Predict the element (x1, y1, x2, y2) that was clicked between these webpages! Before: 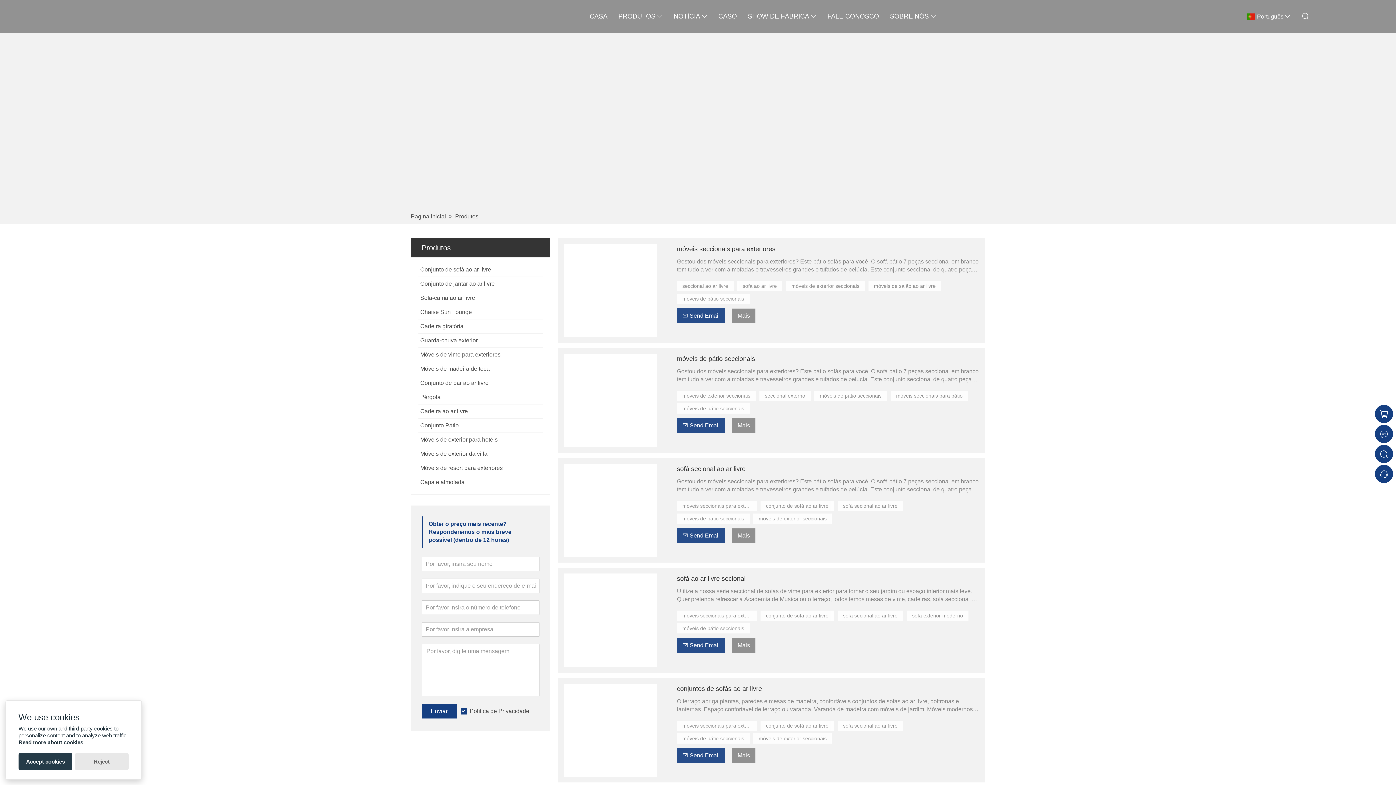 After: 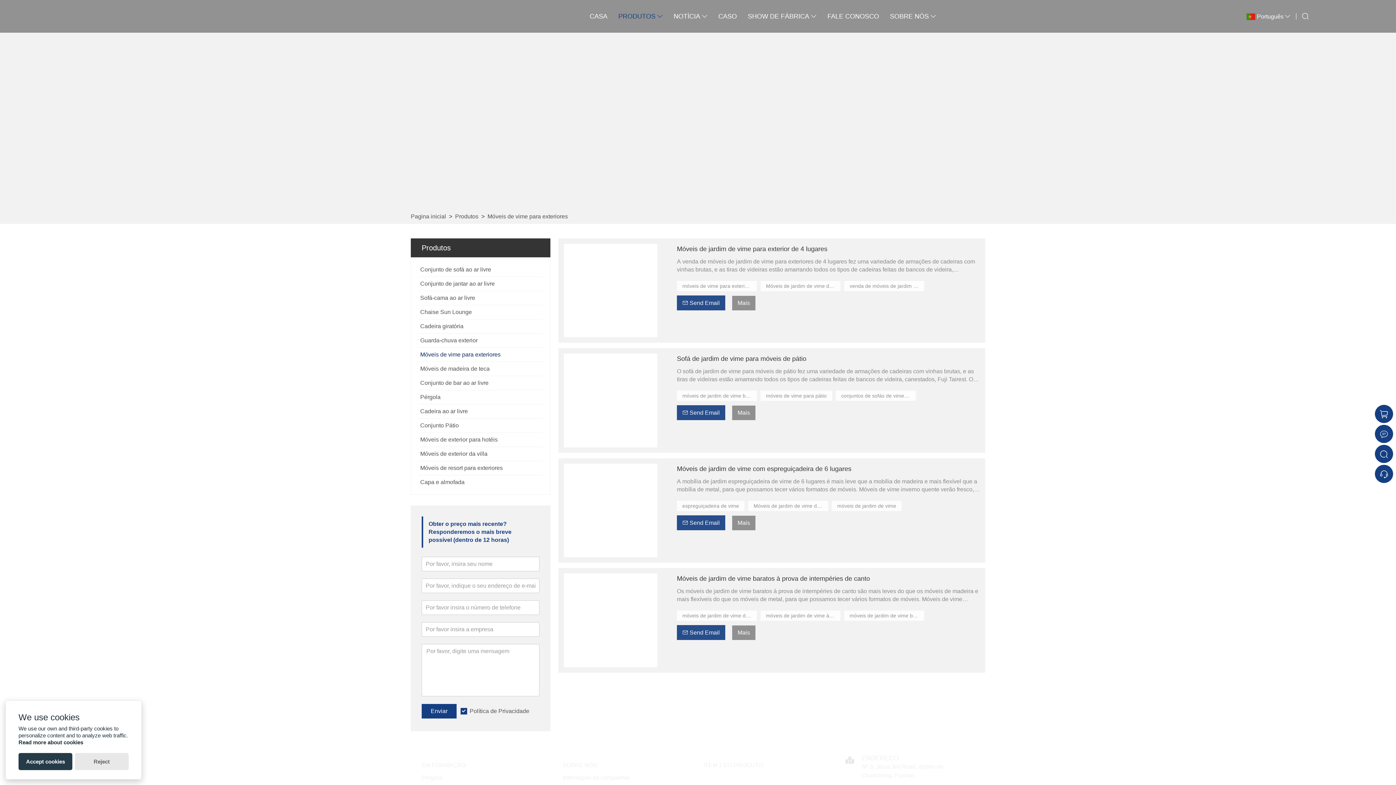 Action: label: Móveis de vime para exteriores bbox: (418, 348, 542, 362)